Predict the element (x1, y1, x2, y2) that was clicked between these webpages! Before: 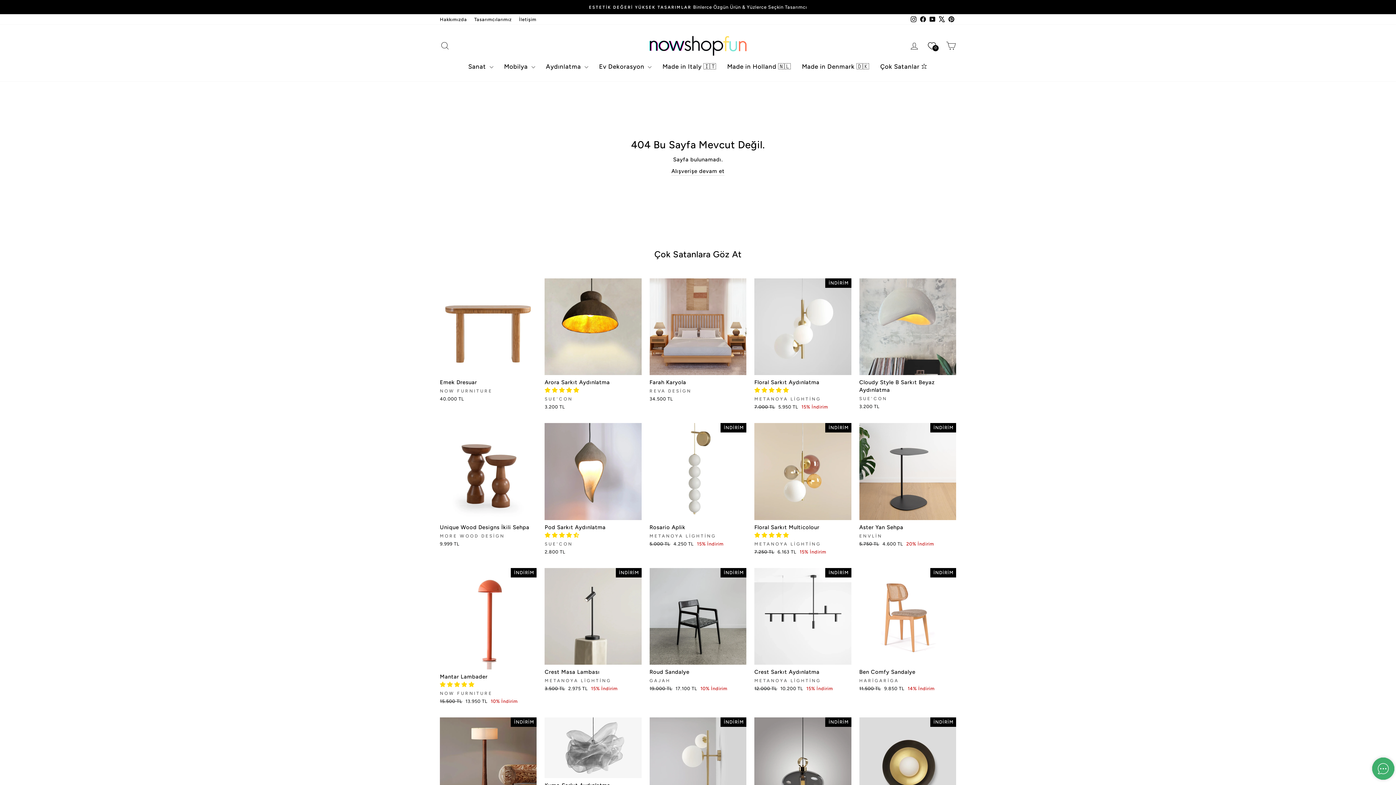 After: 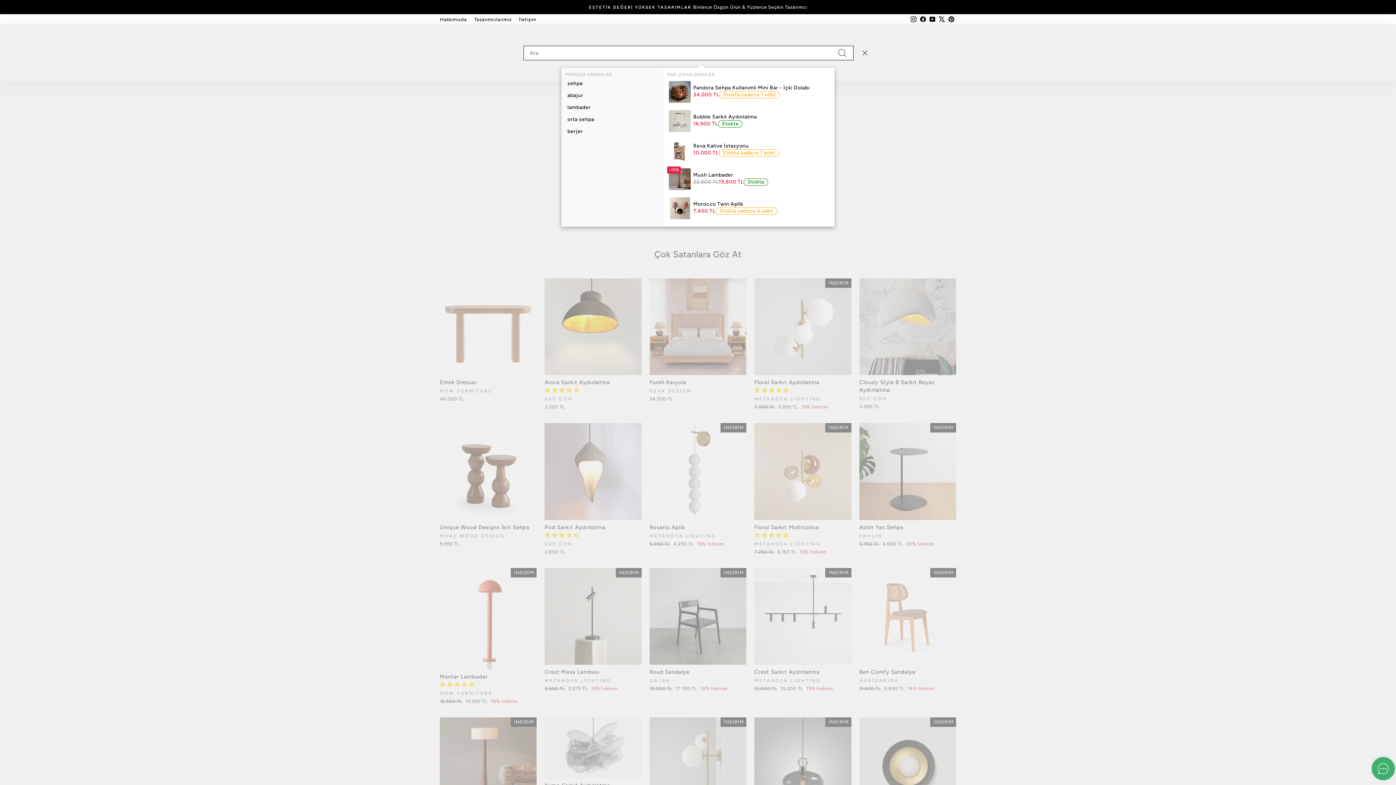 Action: bbox: (435, 37, 454, 53) label: Ara